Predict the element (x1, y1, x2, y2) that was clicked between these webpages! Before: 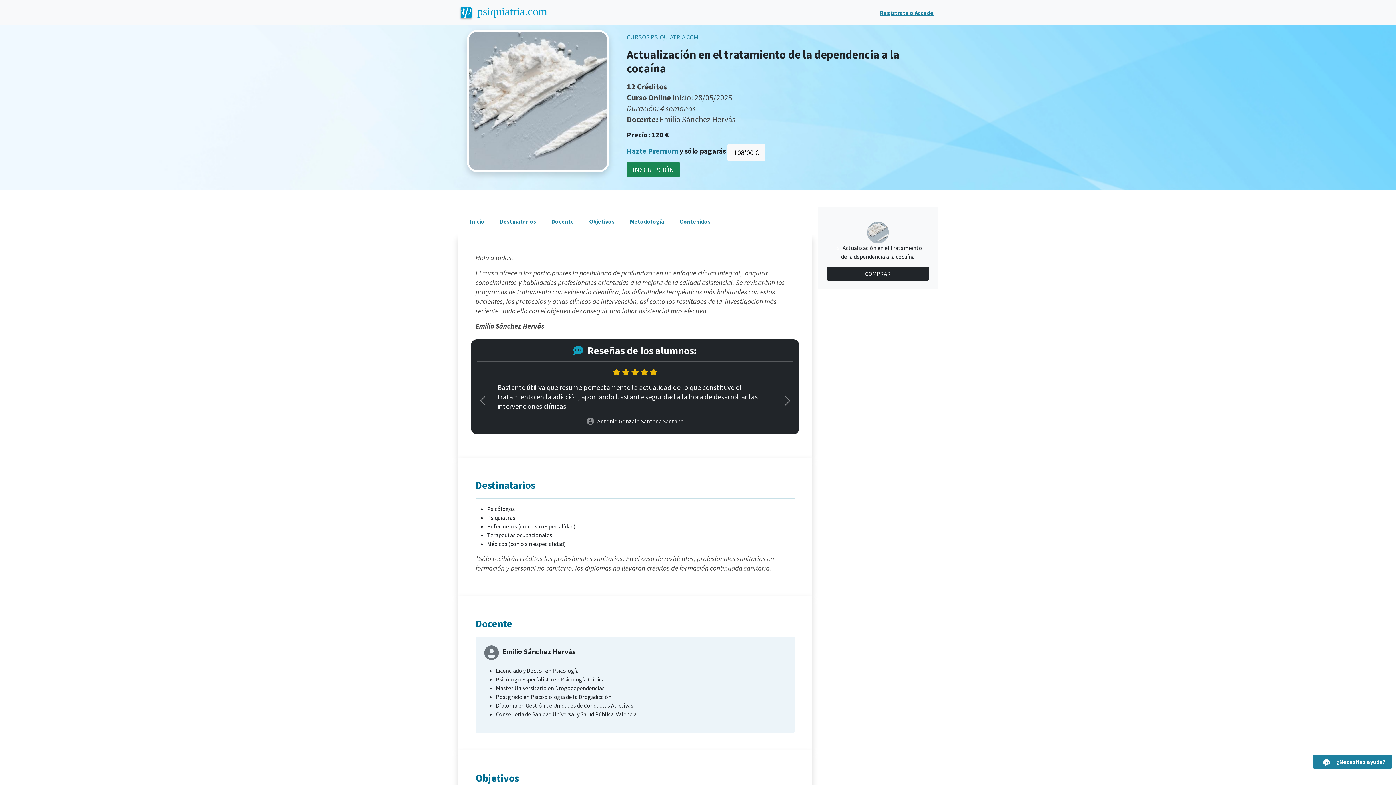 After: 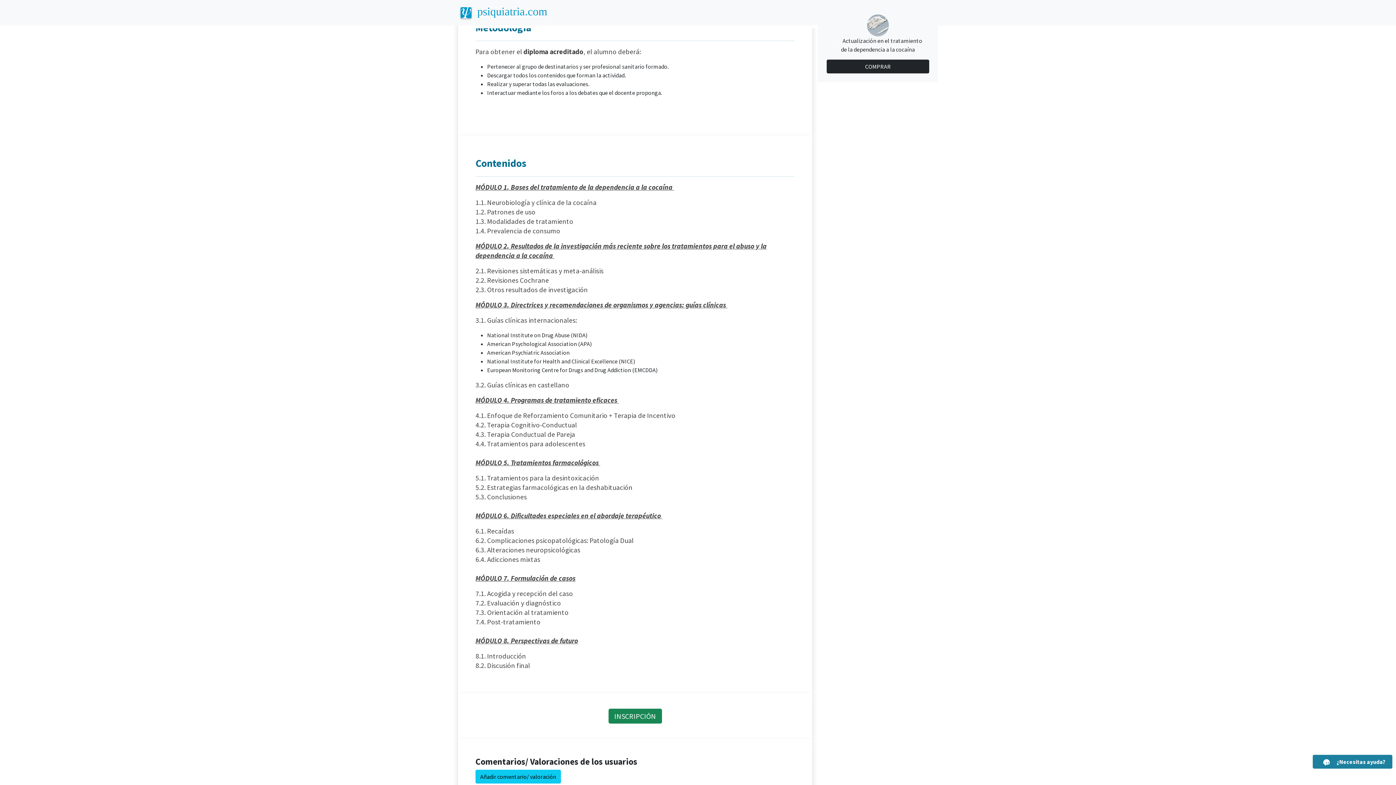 Action: label: Metodología bbox: (624, 213, 670, 229)